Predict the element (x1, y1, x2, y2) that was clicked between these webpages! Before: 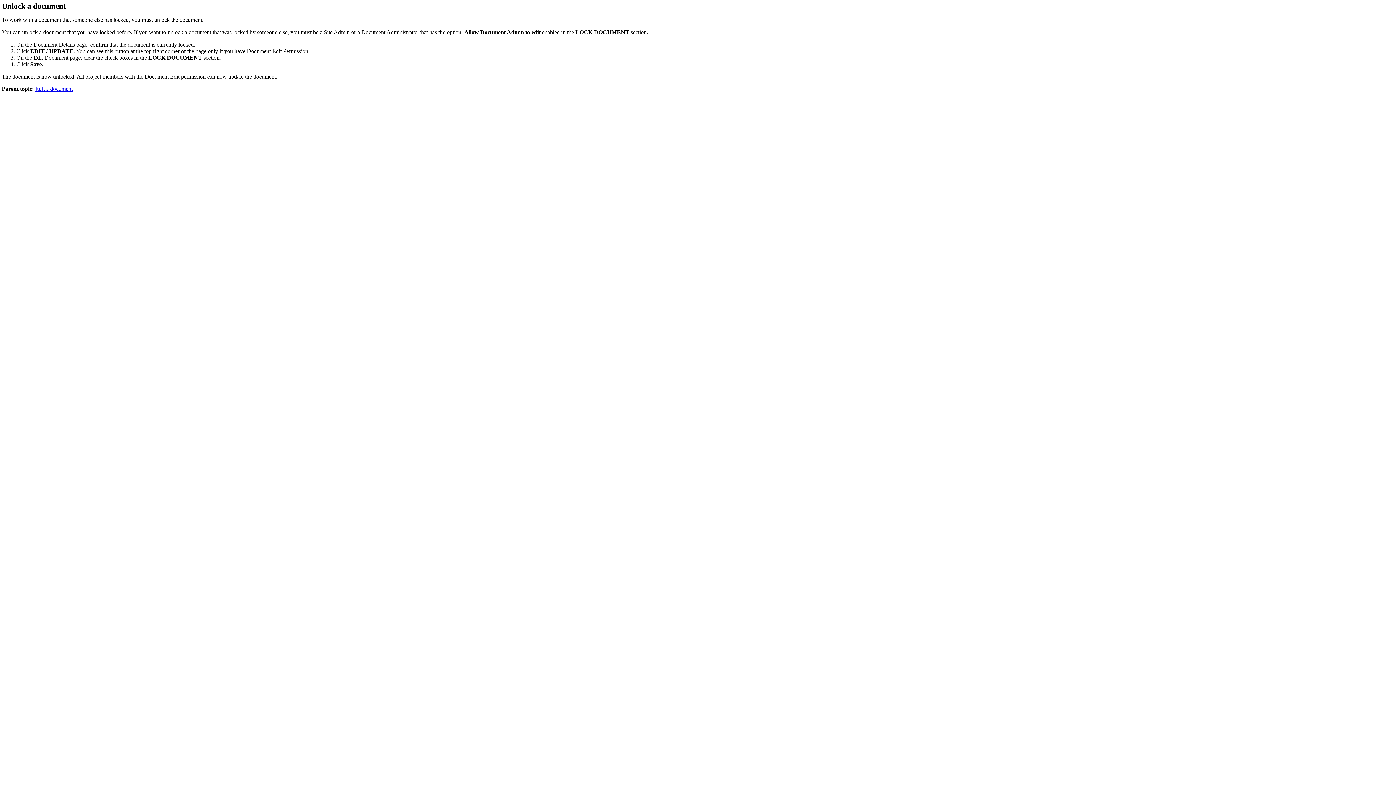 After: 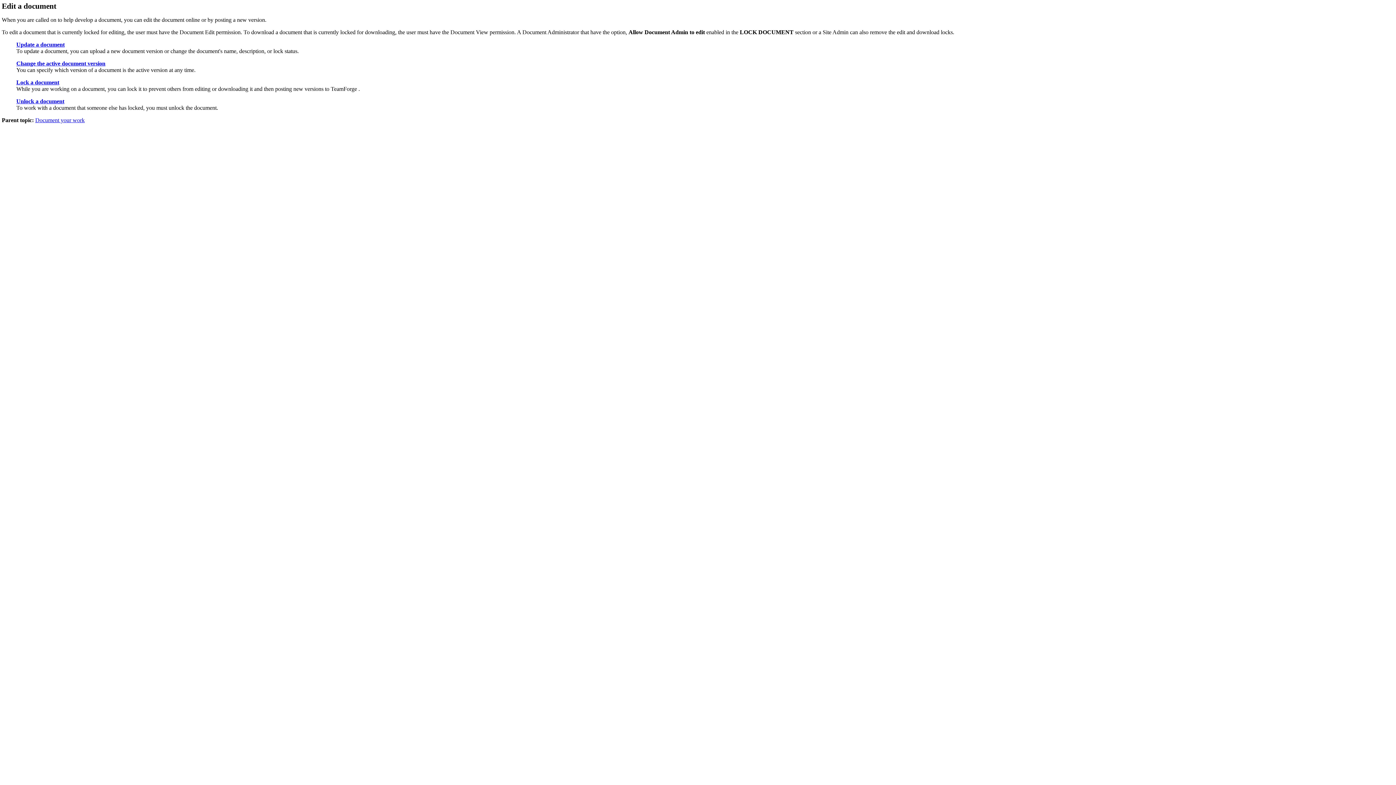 Action: bbox: (35, 85, 72, 92) label: Edit a document